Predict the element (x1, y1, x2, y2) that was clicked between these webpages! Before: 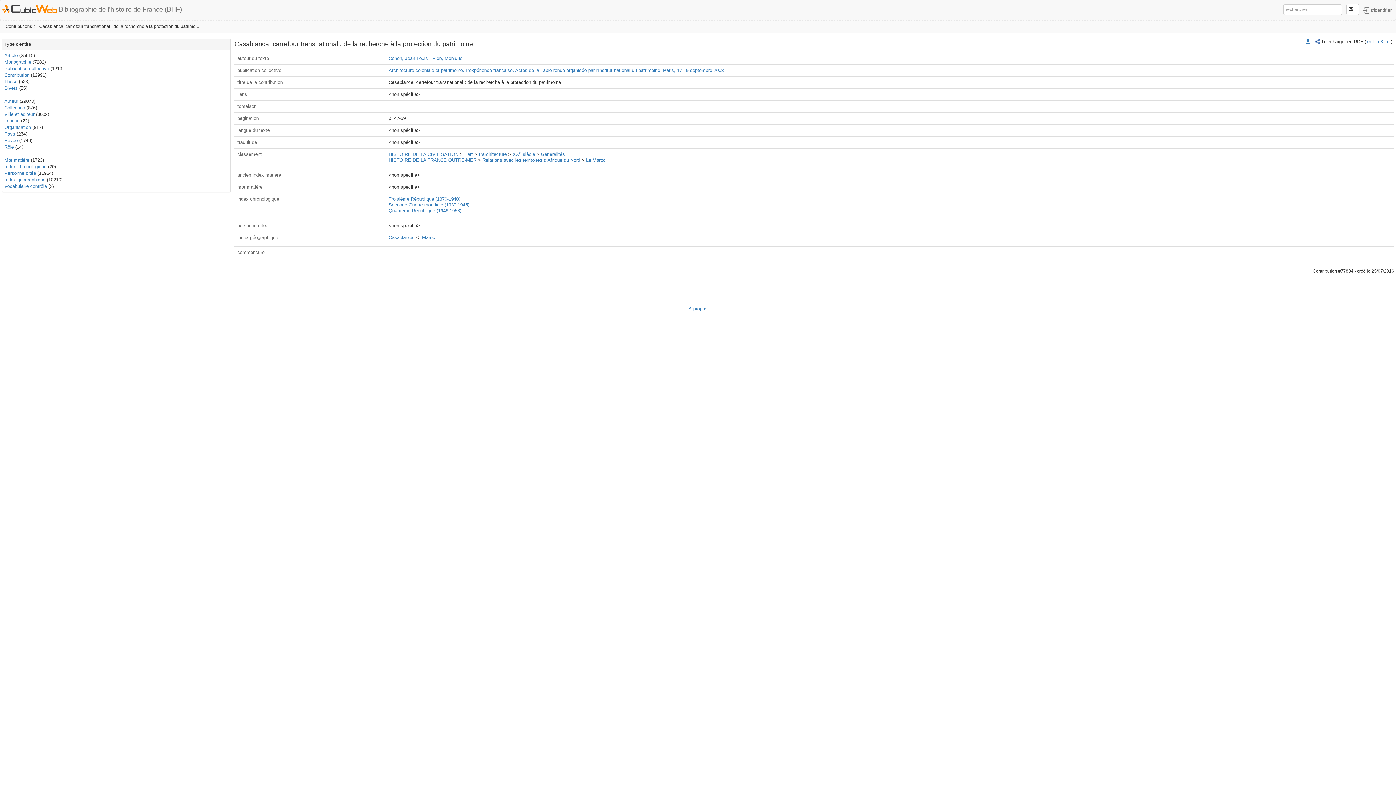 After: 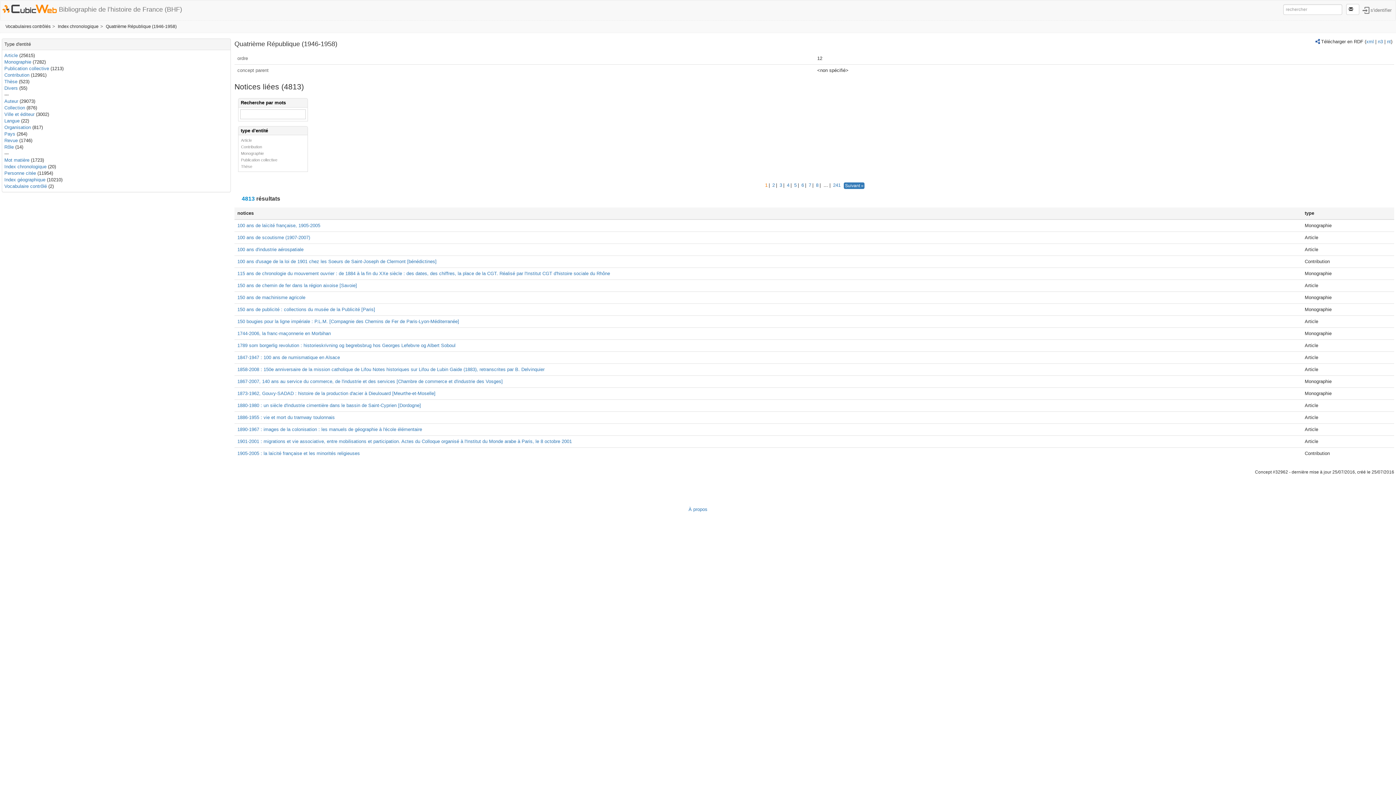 Action: bbox: (388, 208, 461, 213) label: Quatrième République (1946-1958)